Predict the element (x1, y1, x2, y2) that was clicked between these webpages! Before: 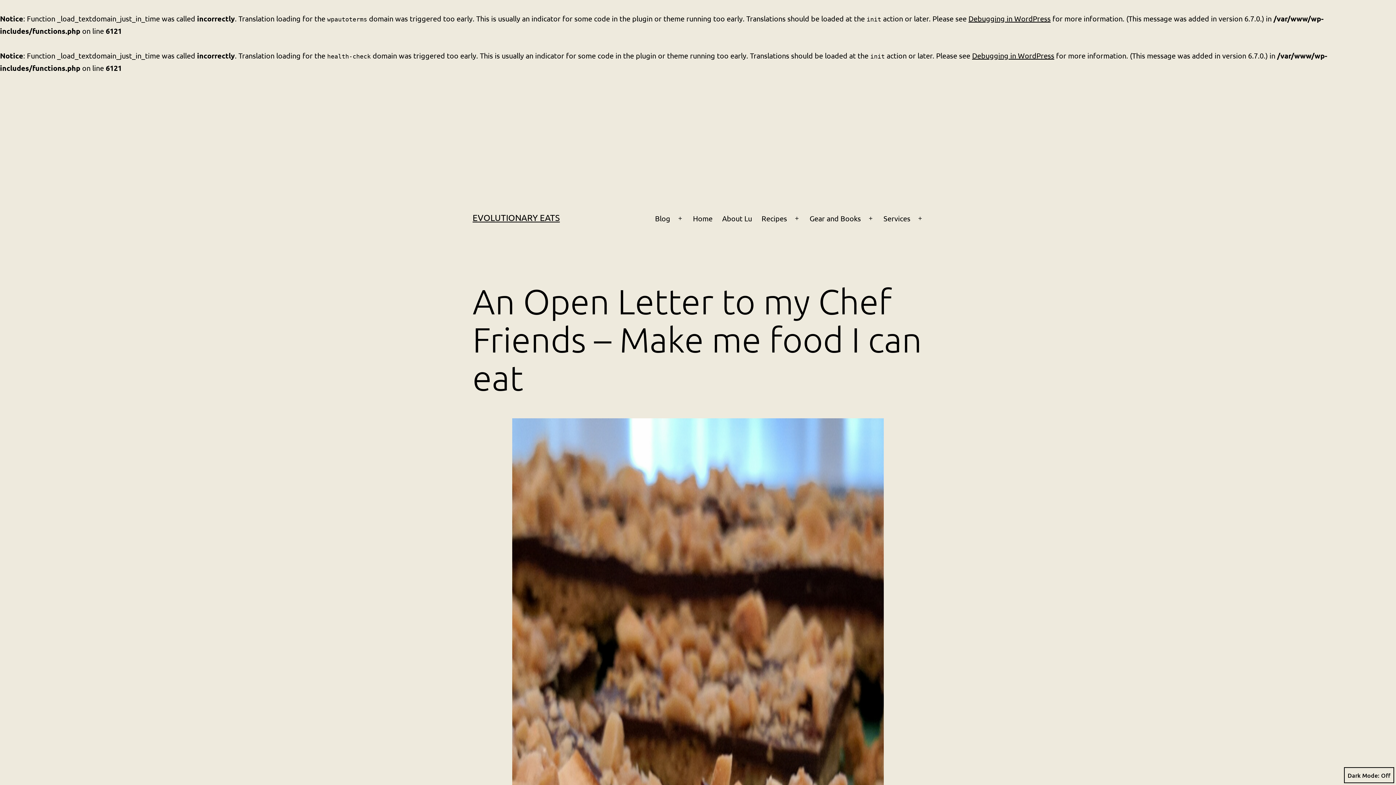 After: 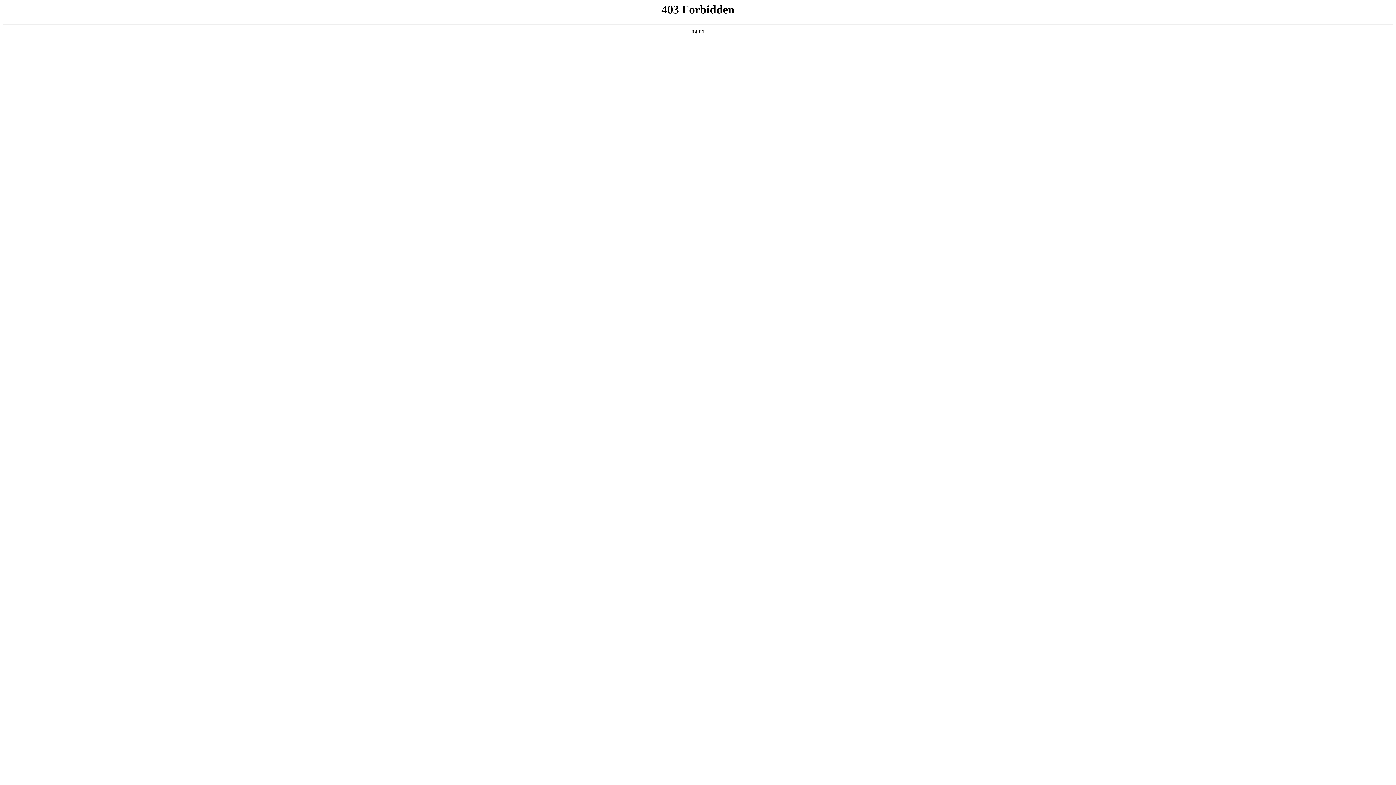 Action: bbox: (972, 50, 1054, 60) label: Debugging in WordPress